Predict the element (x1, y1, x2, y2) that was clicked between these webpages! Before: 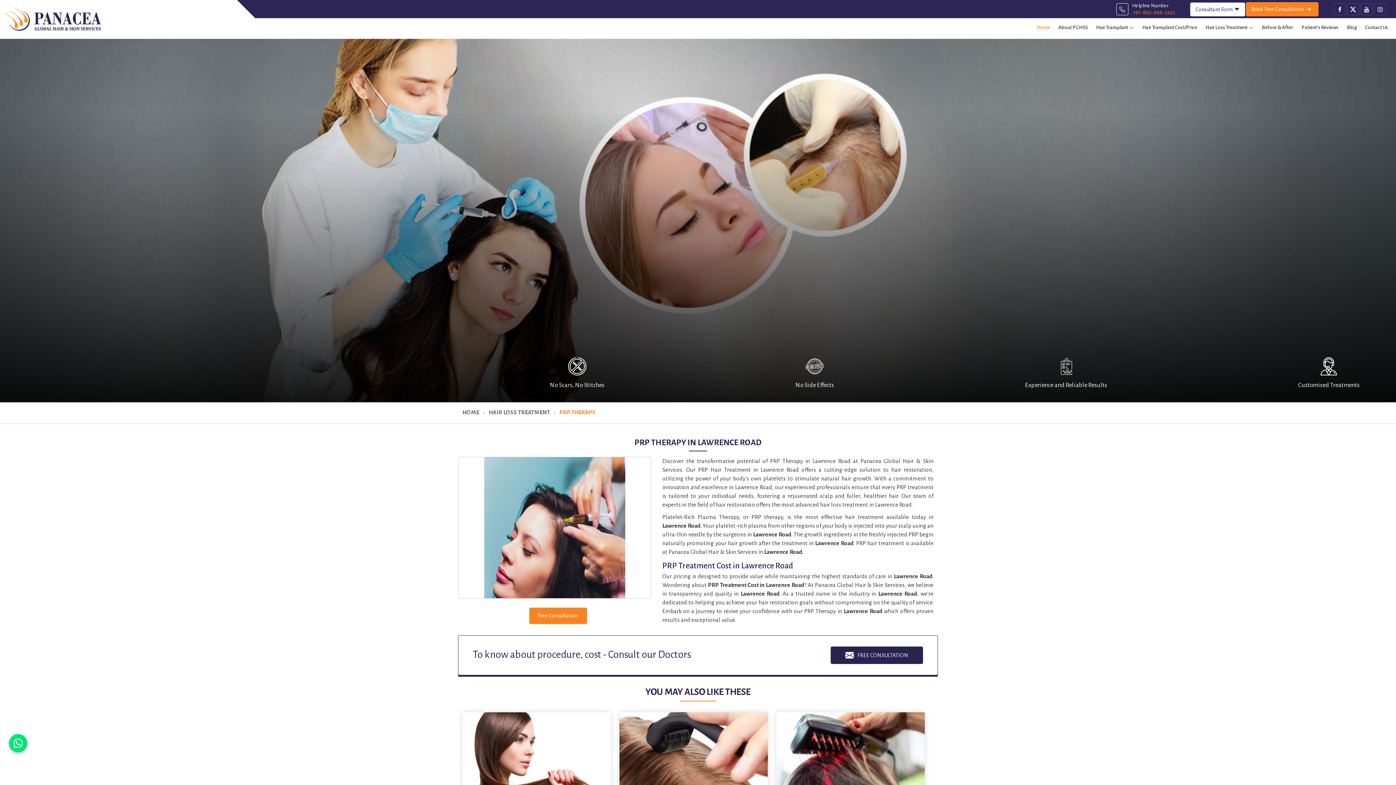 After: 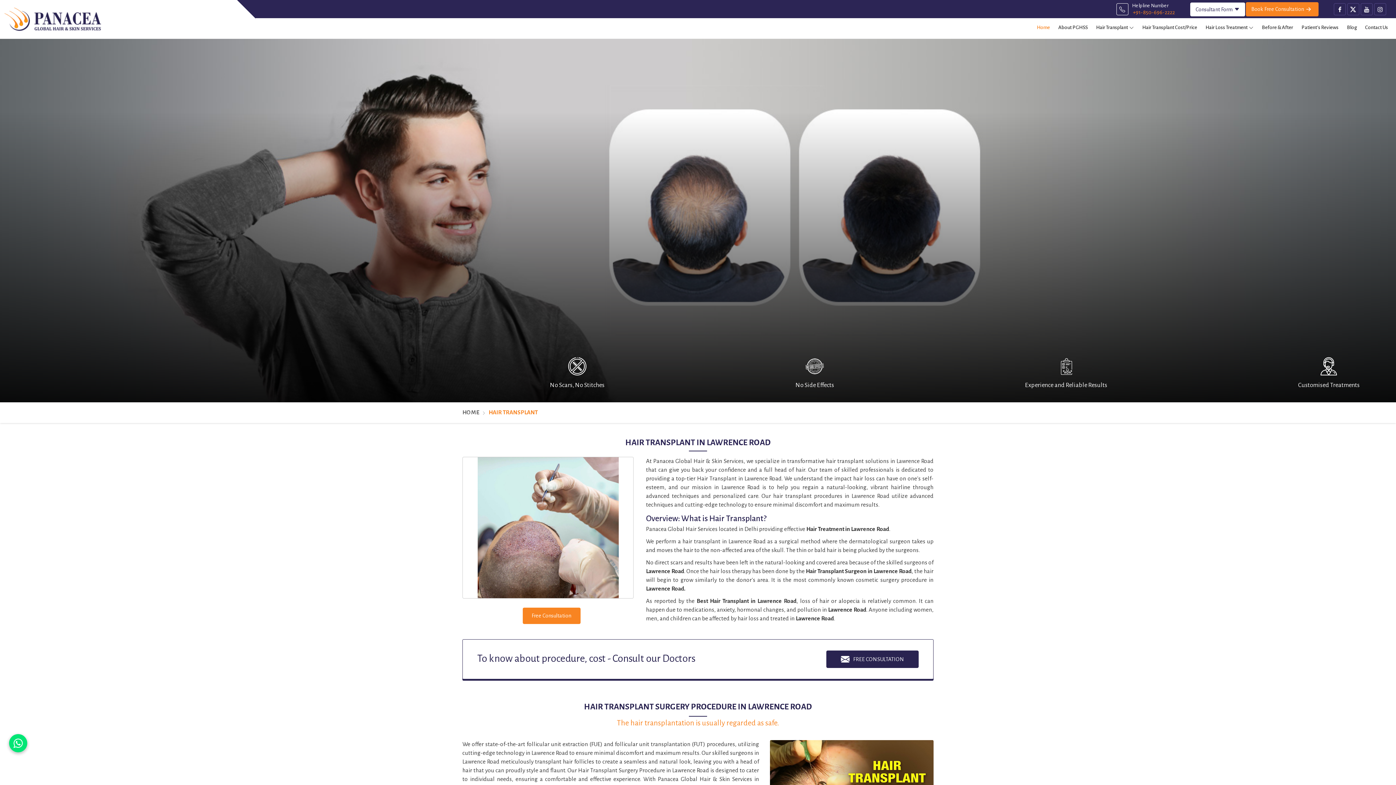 Action: bbox: (1092, 18, 1137, 37) label: Hair Transplant